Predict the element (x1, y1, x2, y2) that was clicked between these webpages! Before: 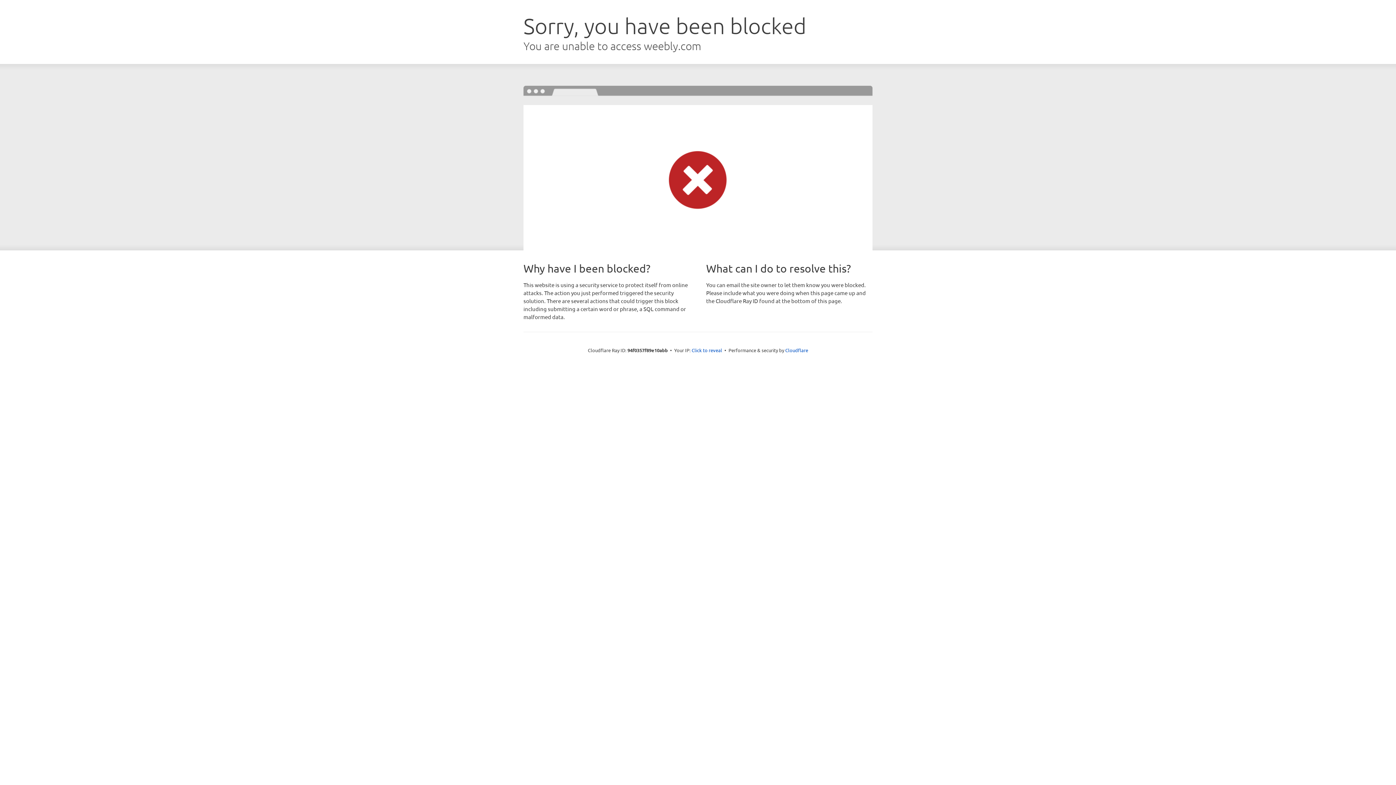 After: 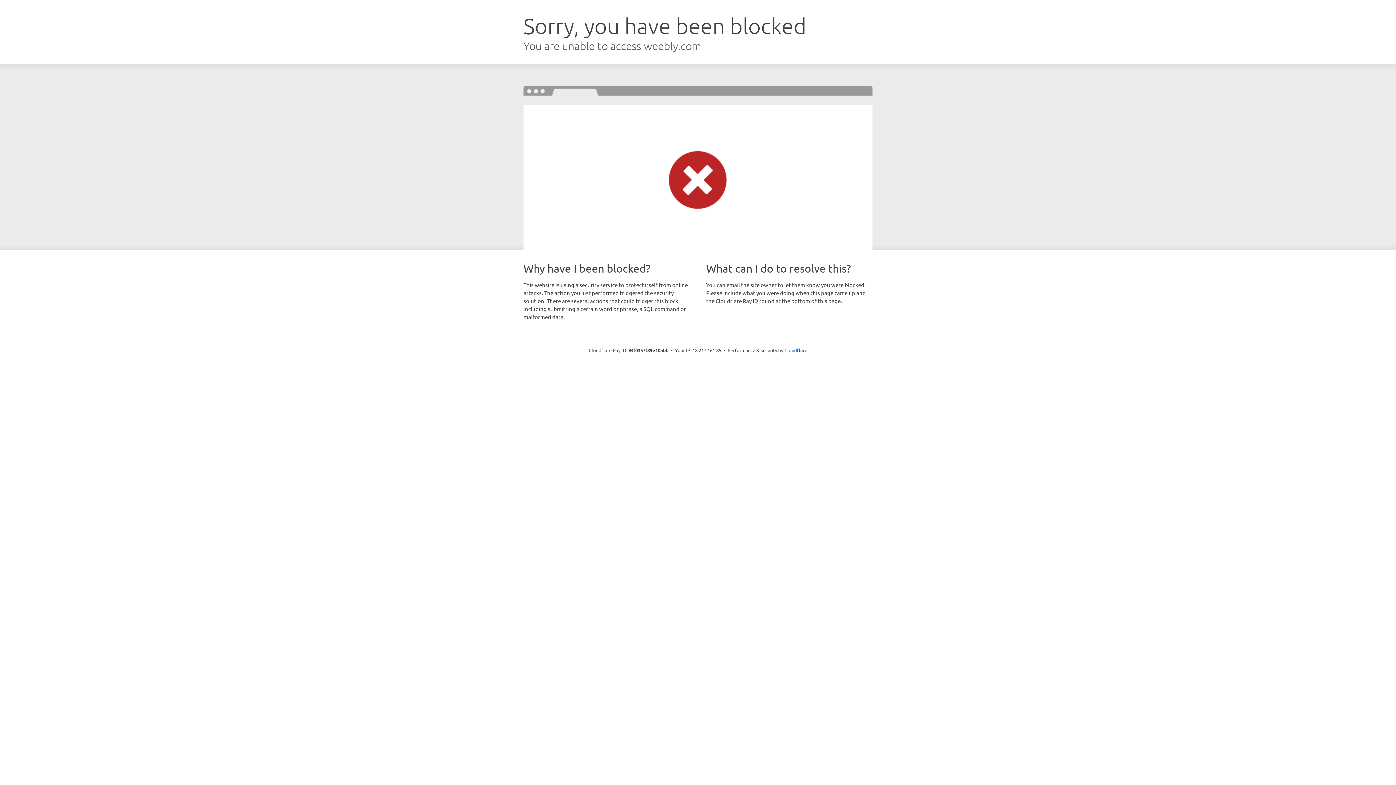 Action: label: Click to reveal bbox: (691, 346, 722, 353)